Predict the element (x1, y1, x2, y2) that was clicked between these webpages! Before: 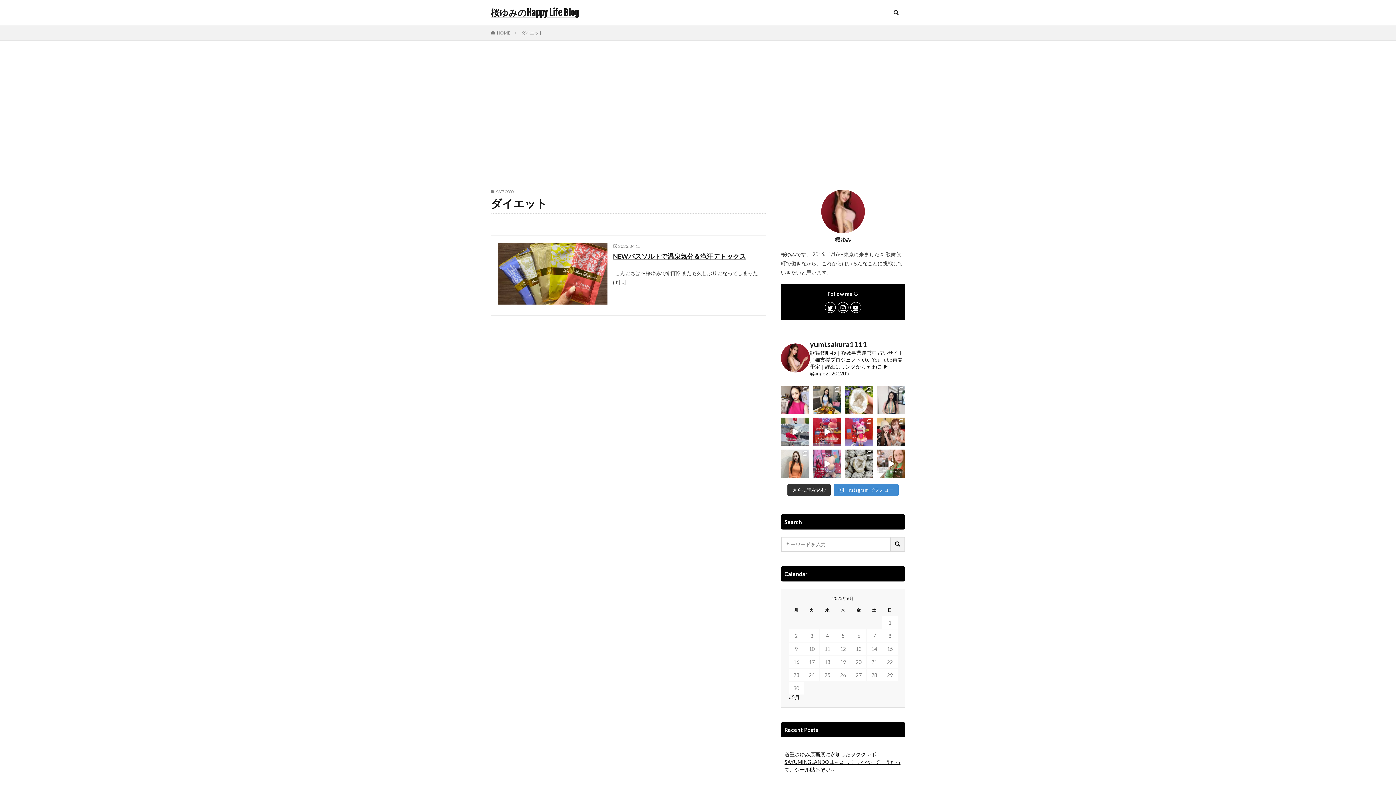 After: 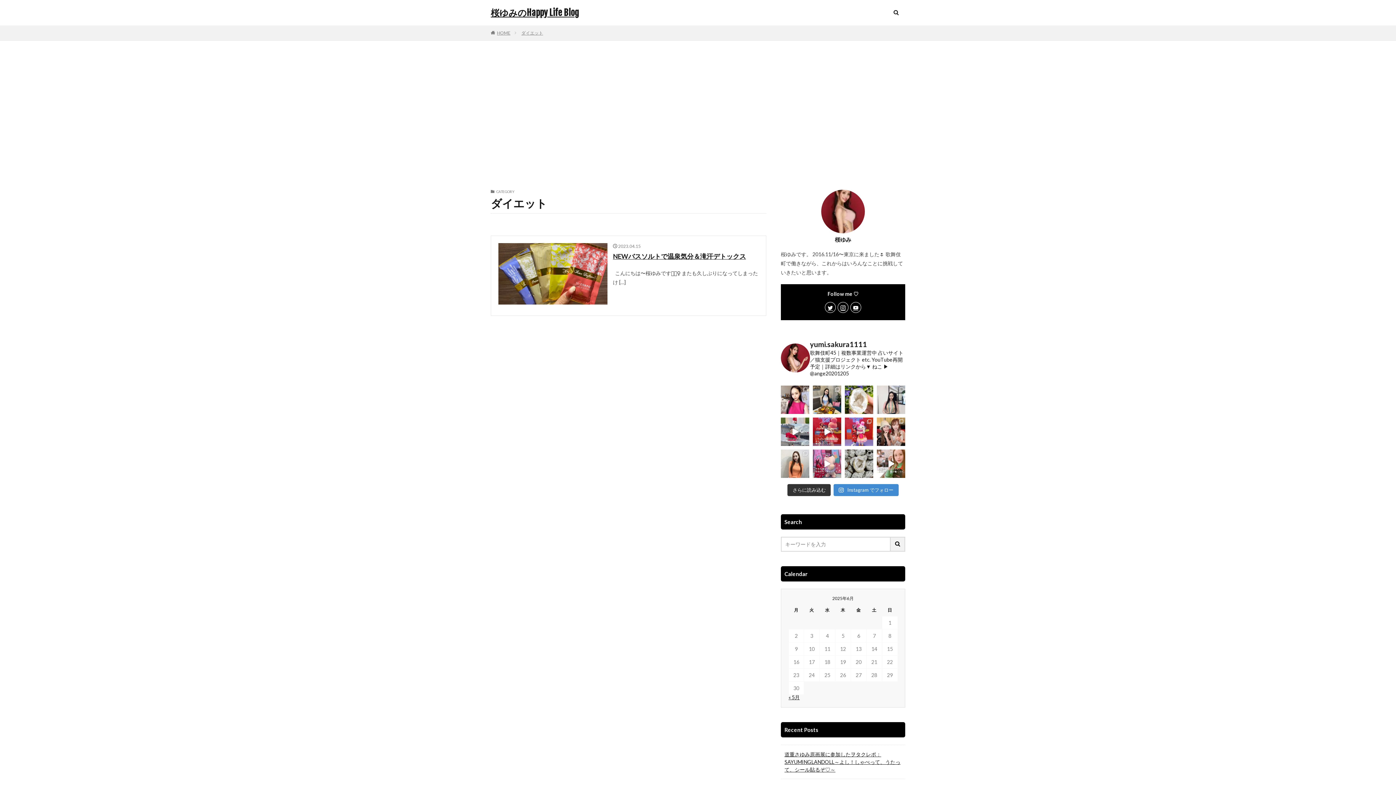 Action: label: ダイエット bbox: (521, 30, 543, 35)